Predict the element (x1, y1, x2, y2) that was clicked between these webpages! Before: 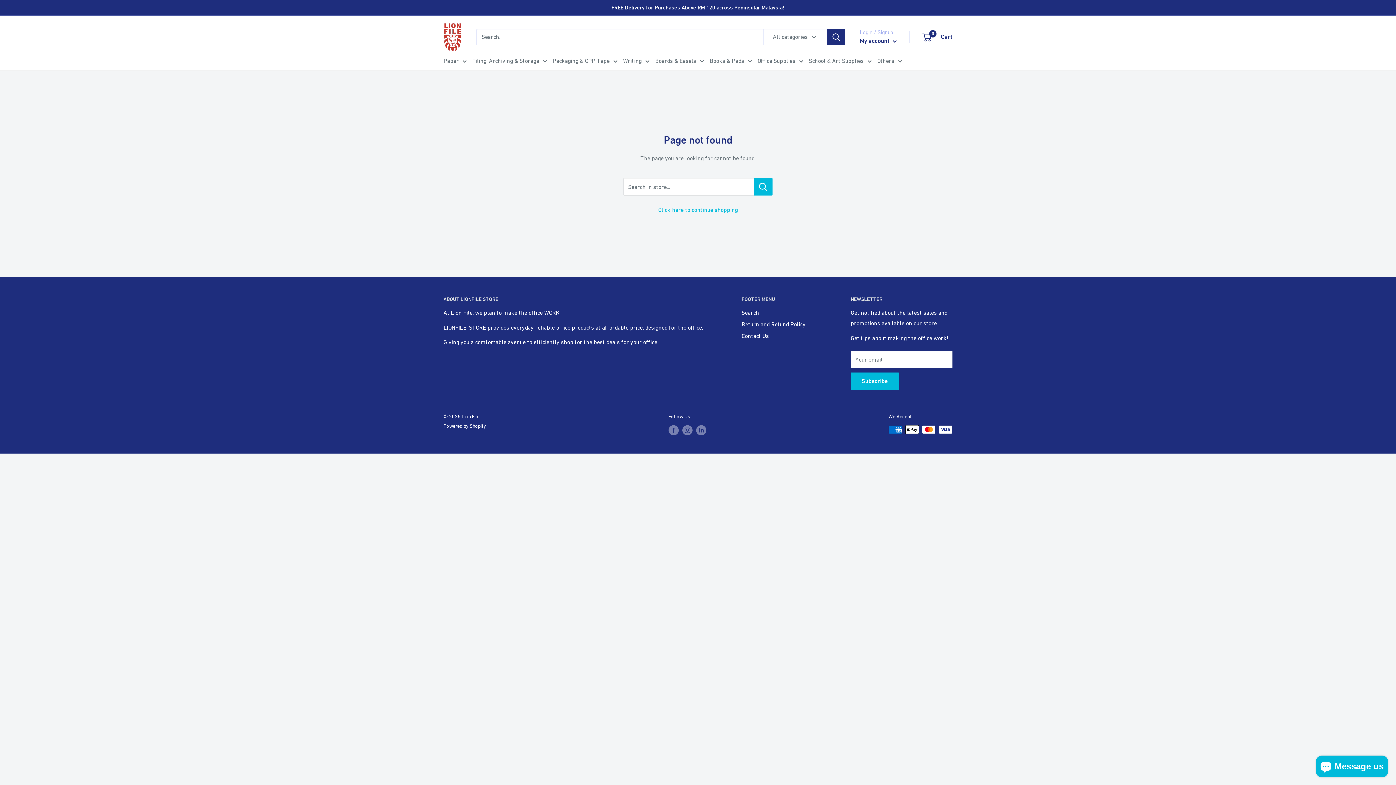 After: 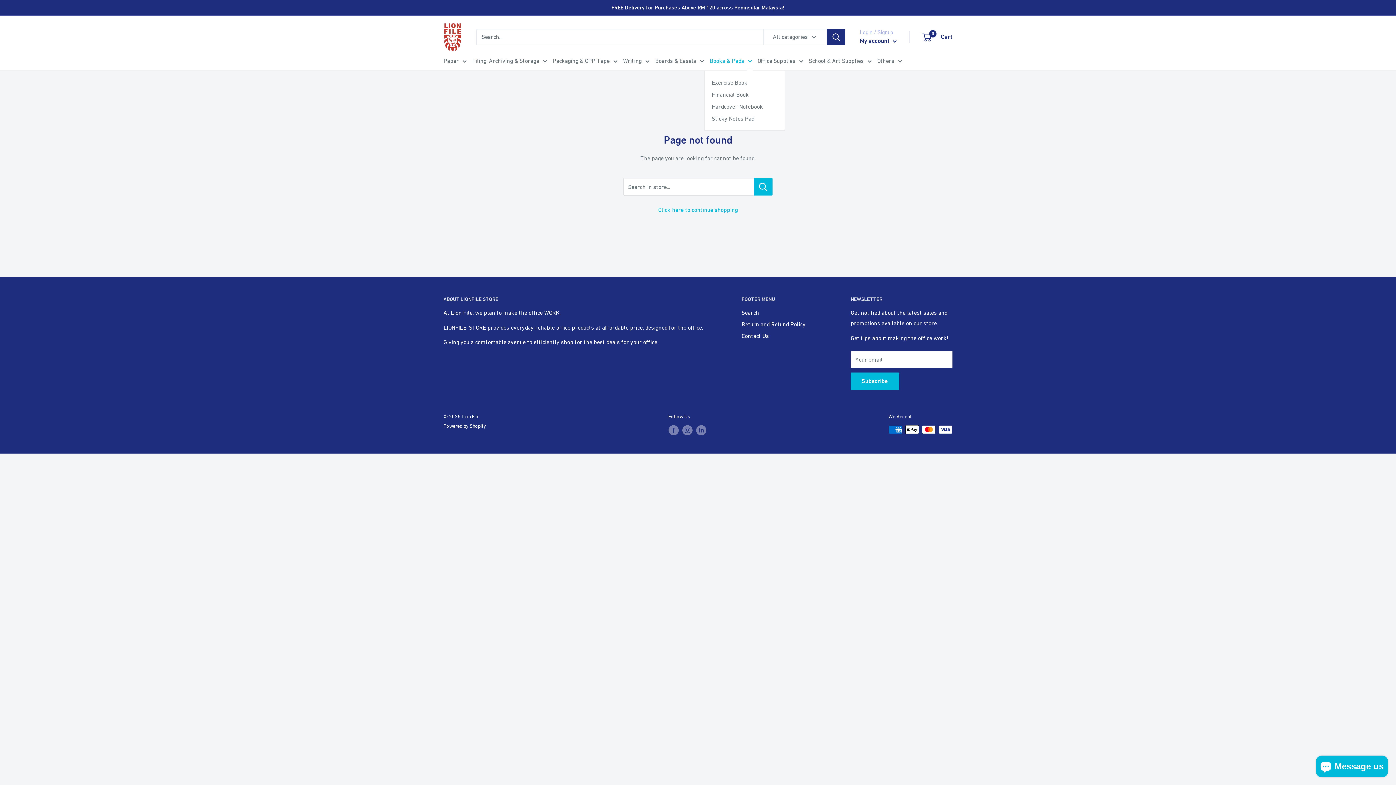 Action: bbox: (709, 55, 752, 66) label: Books & Pads